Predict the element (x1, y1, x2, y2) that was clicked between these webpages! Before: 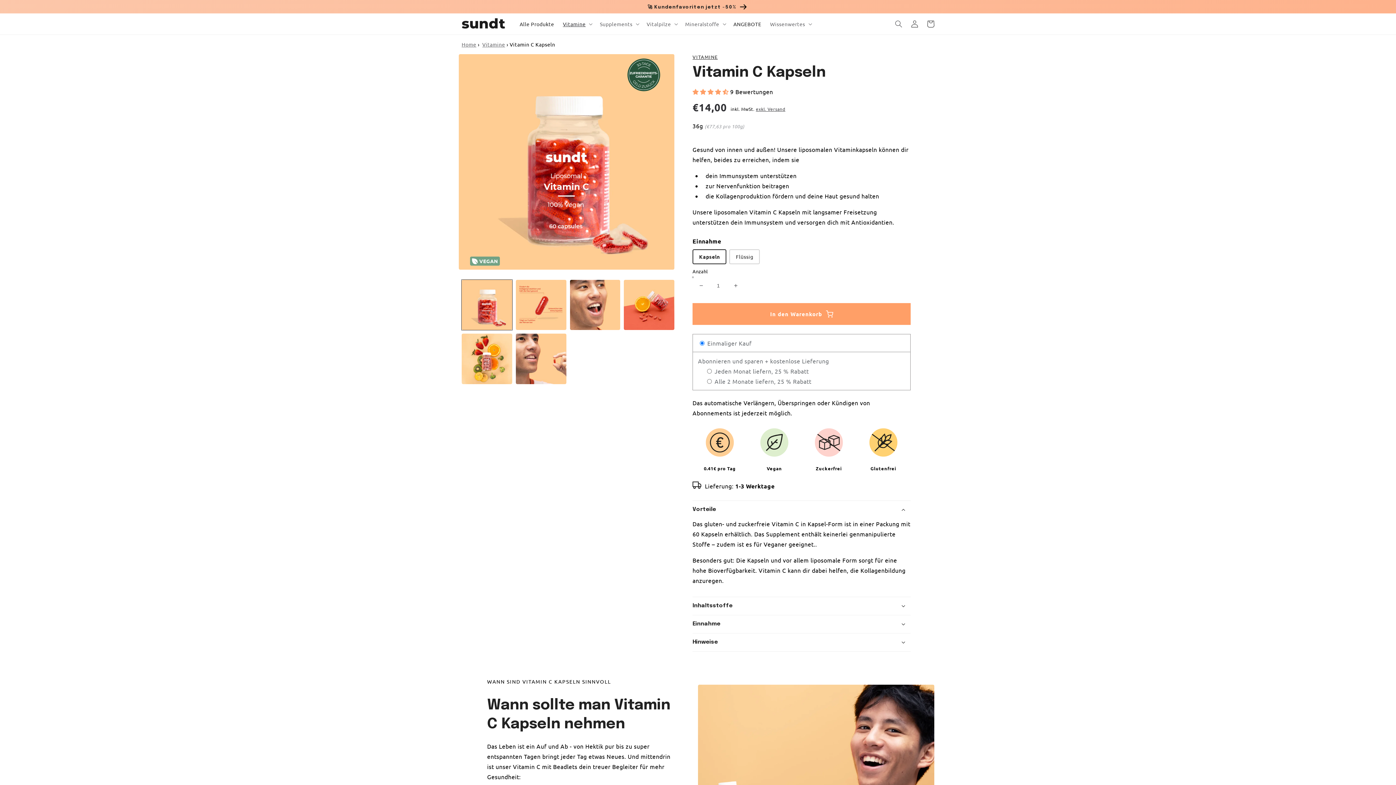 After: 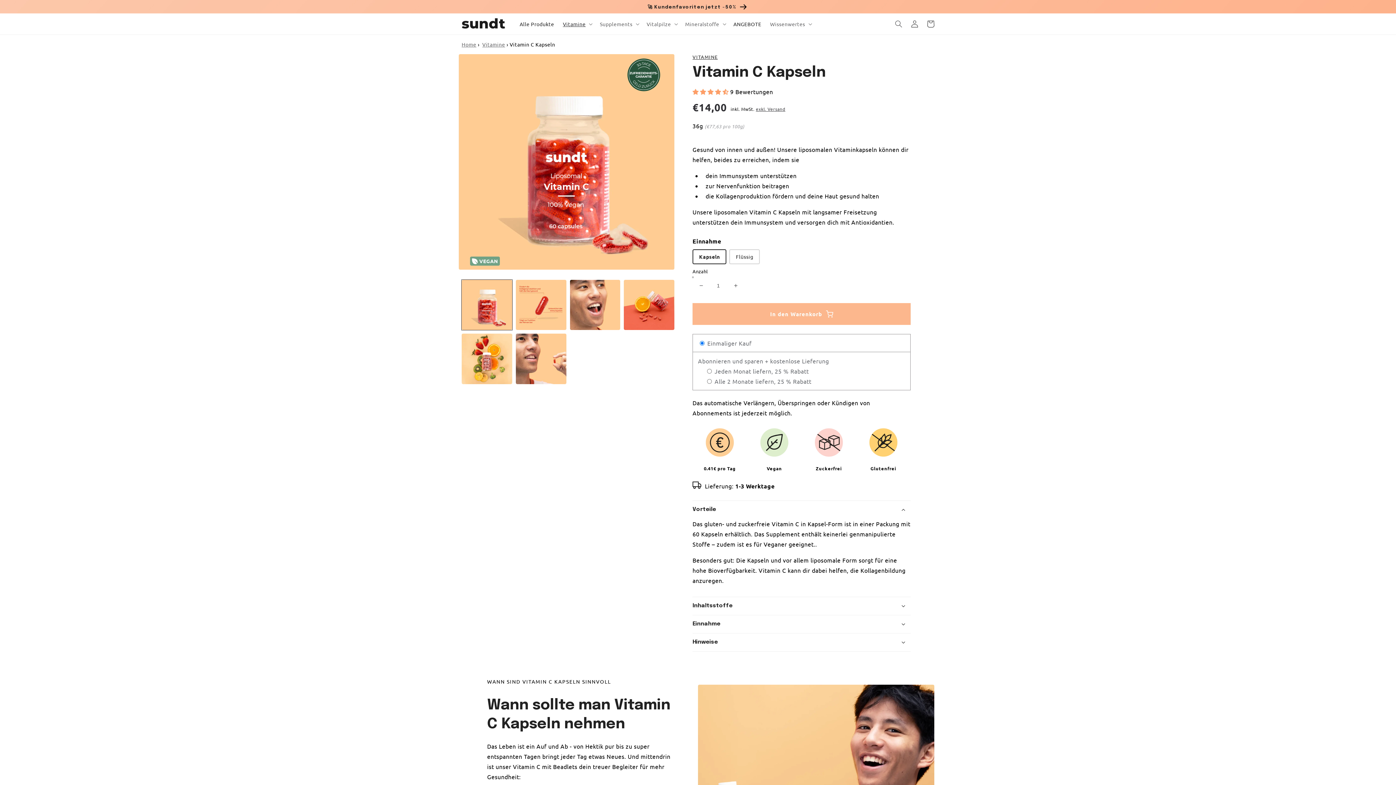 Action: label: In den Warenkorb bbox: (692, 303, 910, 325)